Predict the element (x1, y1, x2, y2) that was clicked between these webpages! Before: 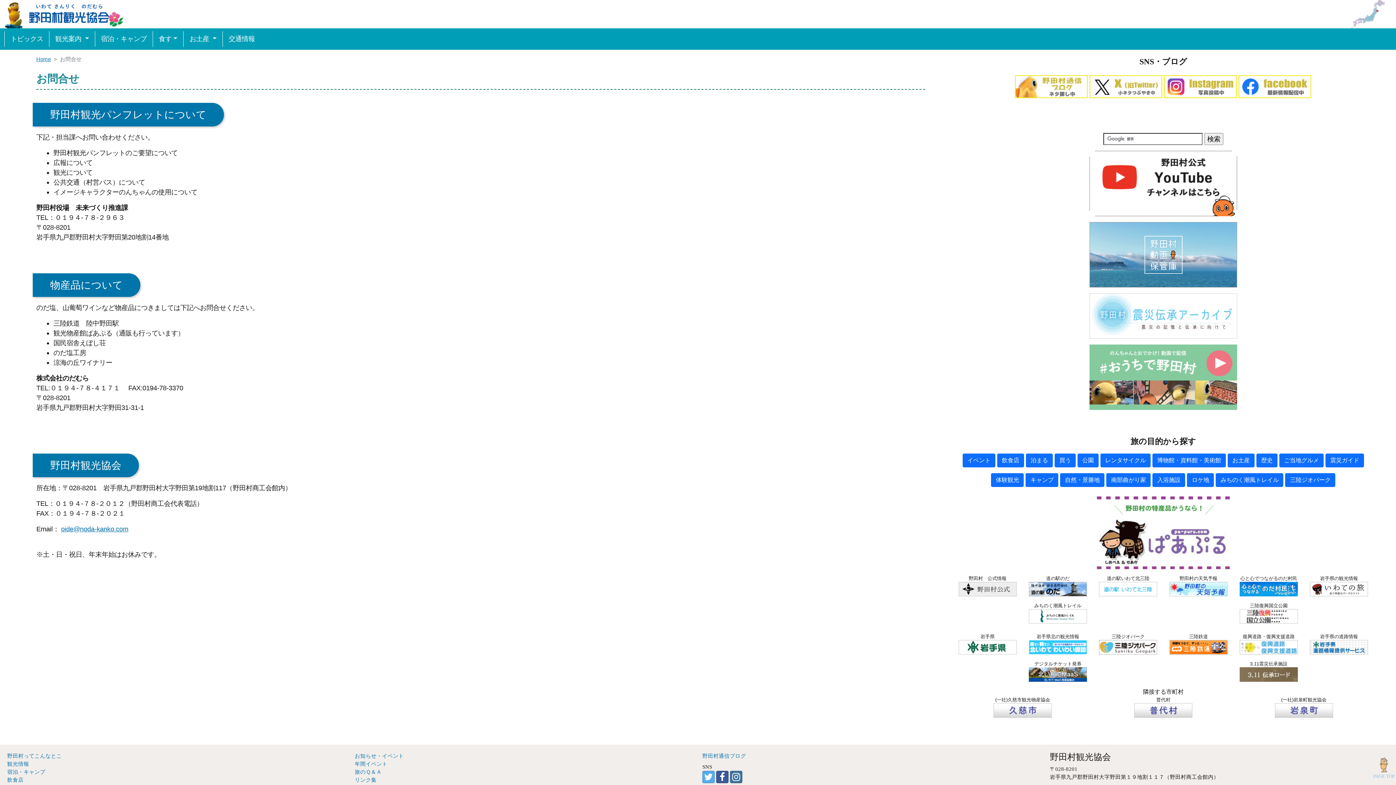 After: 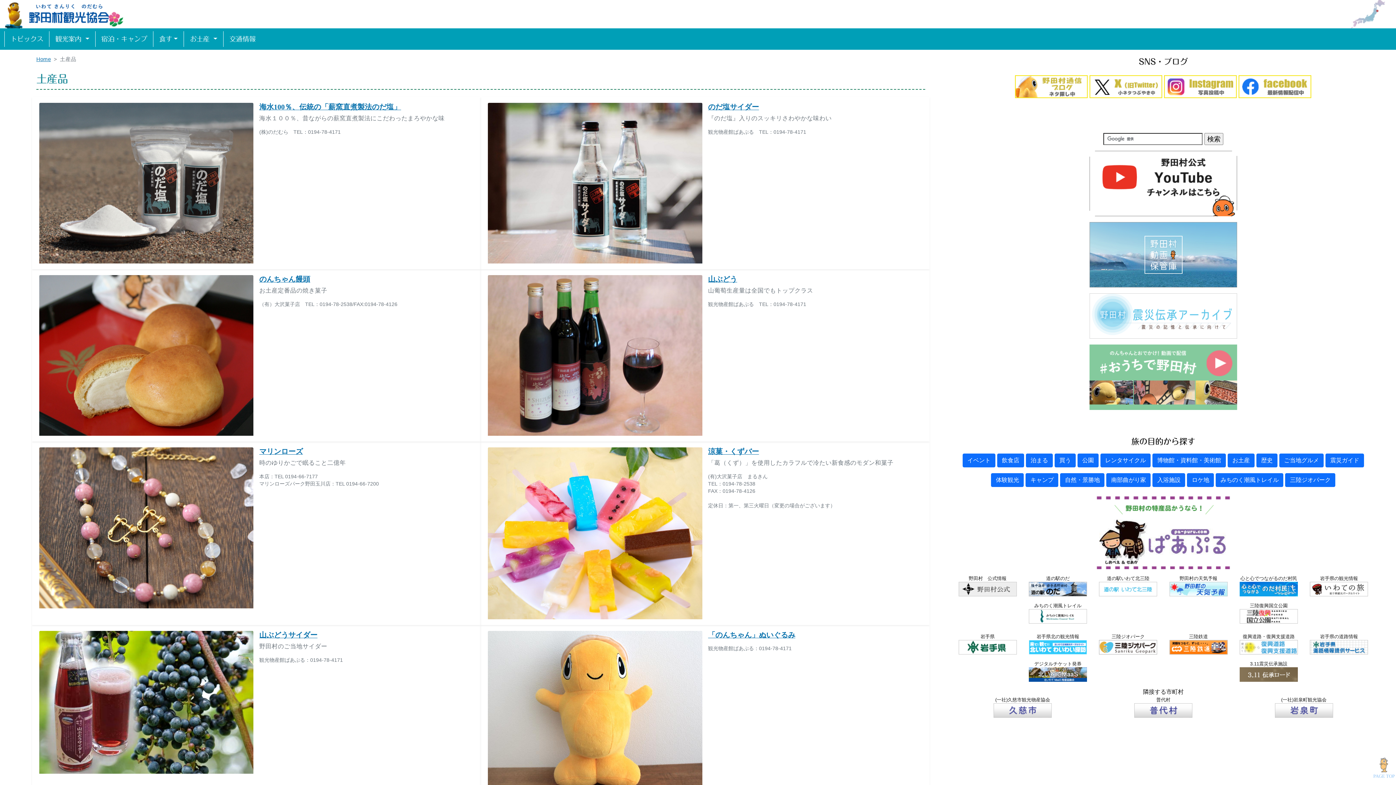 Action: label: お土産 bbox: (1232, 457, 1250, 463)